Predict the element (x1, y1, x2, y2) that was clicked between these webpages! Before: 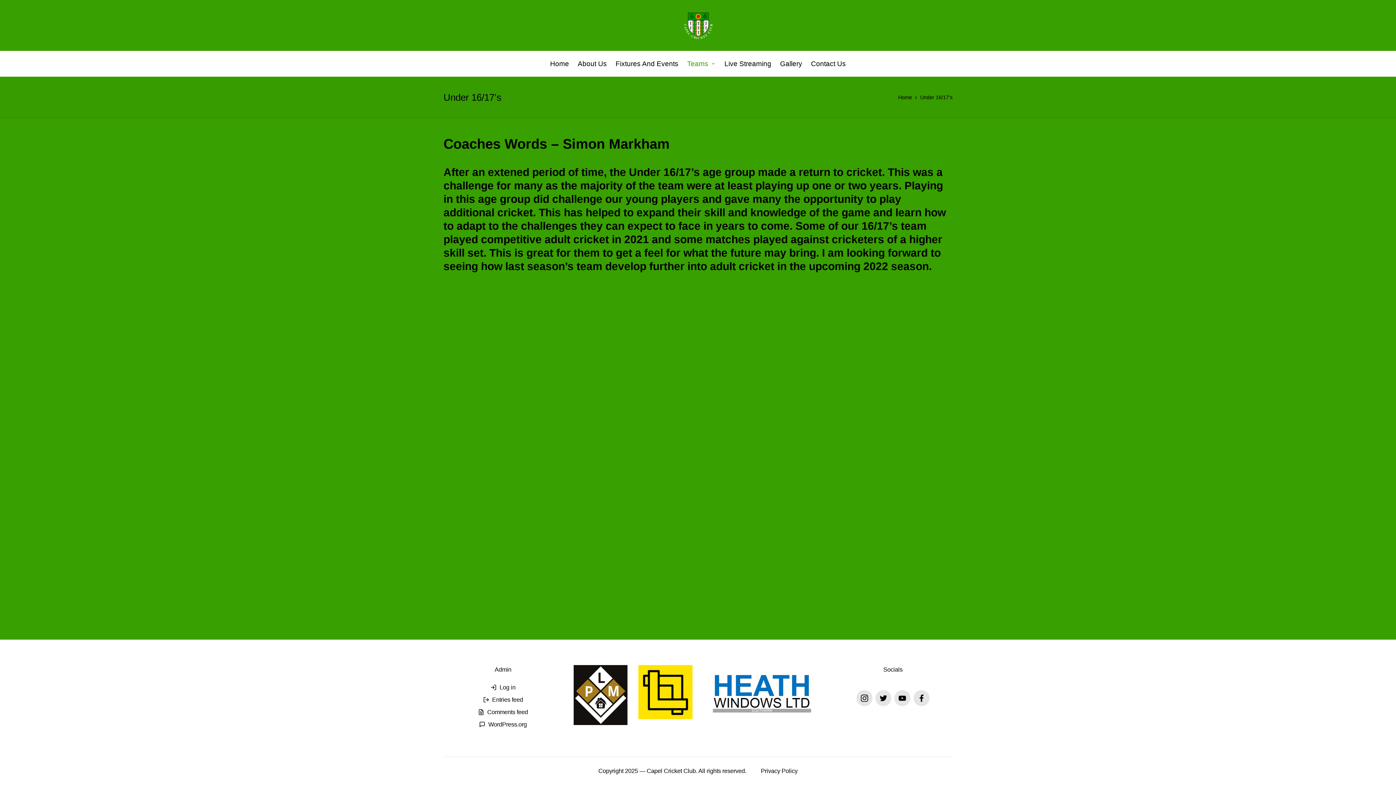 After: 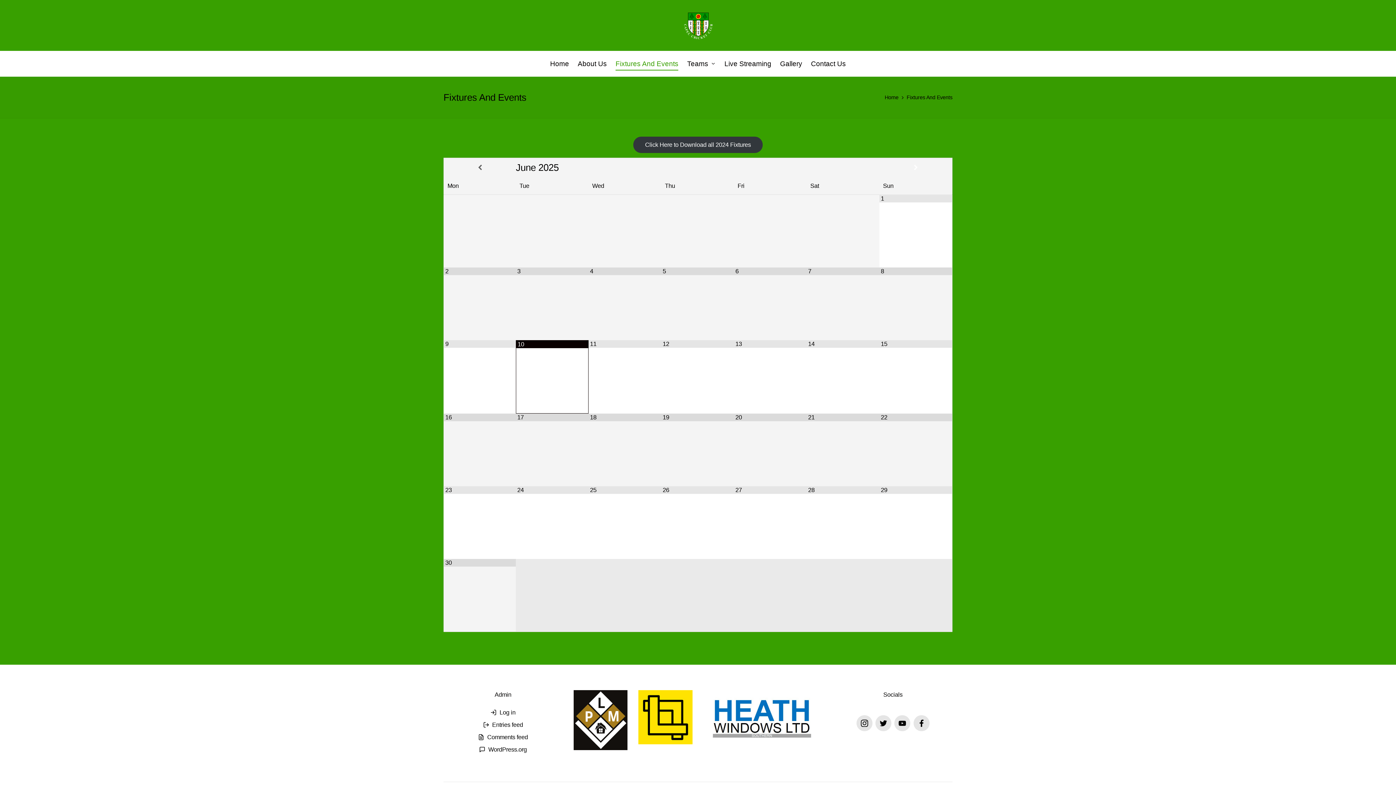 Action: bbox: (615, 52, 678, 75) label: Fixtures And Events